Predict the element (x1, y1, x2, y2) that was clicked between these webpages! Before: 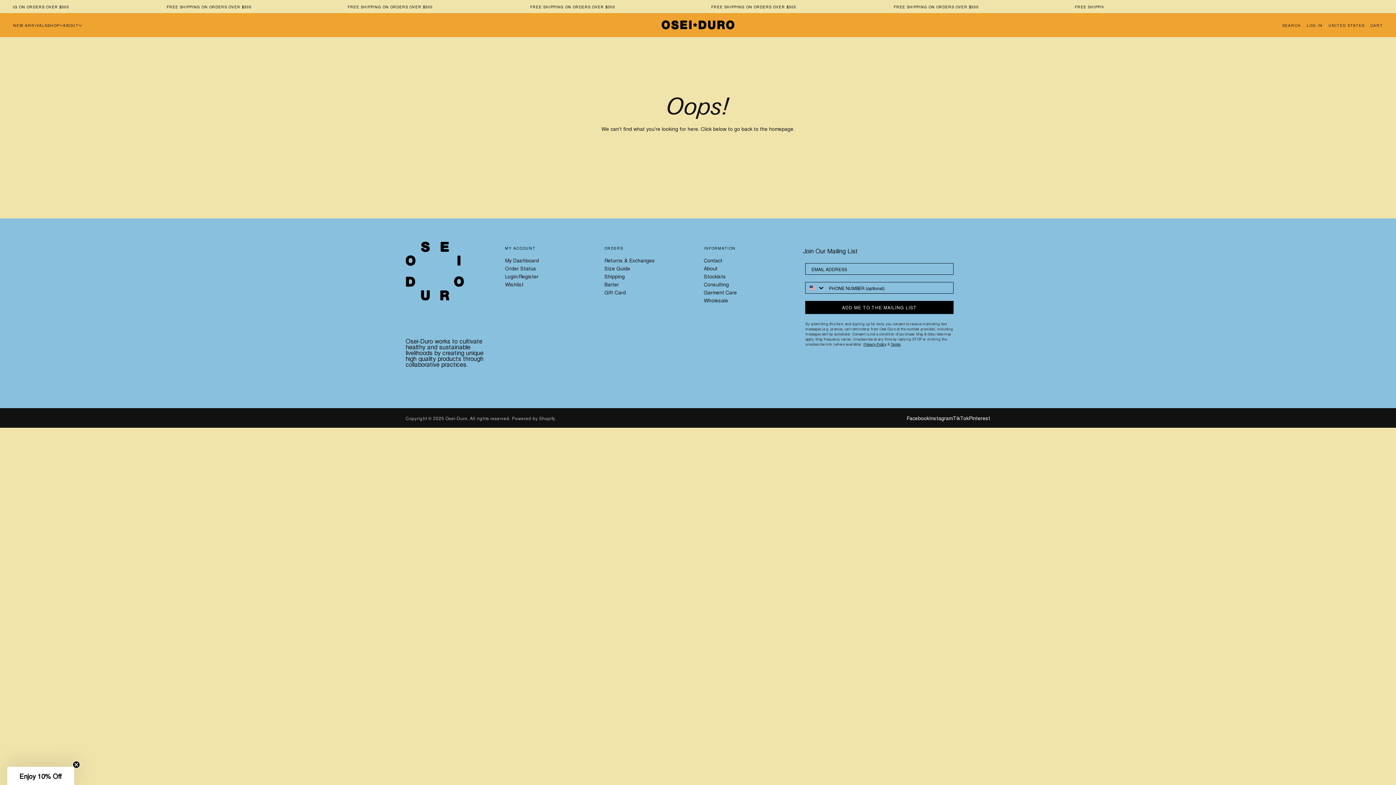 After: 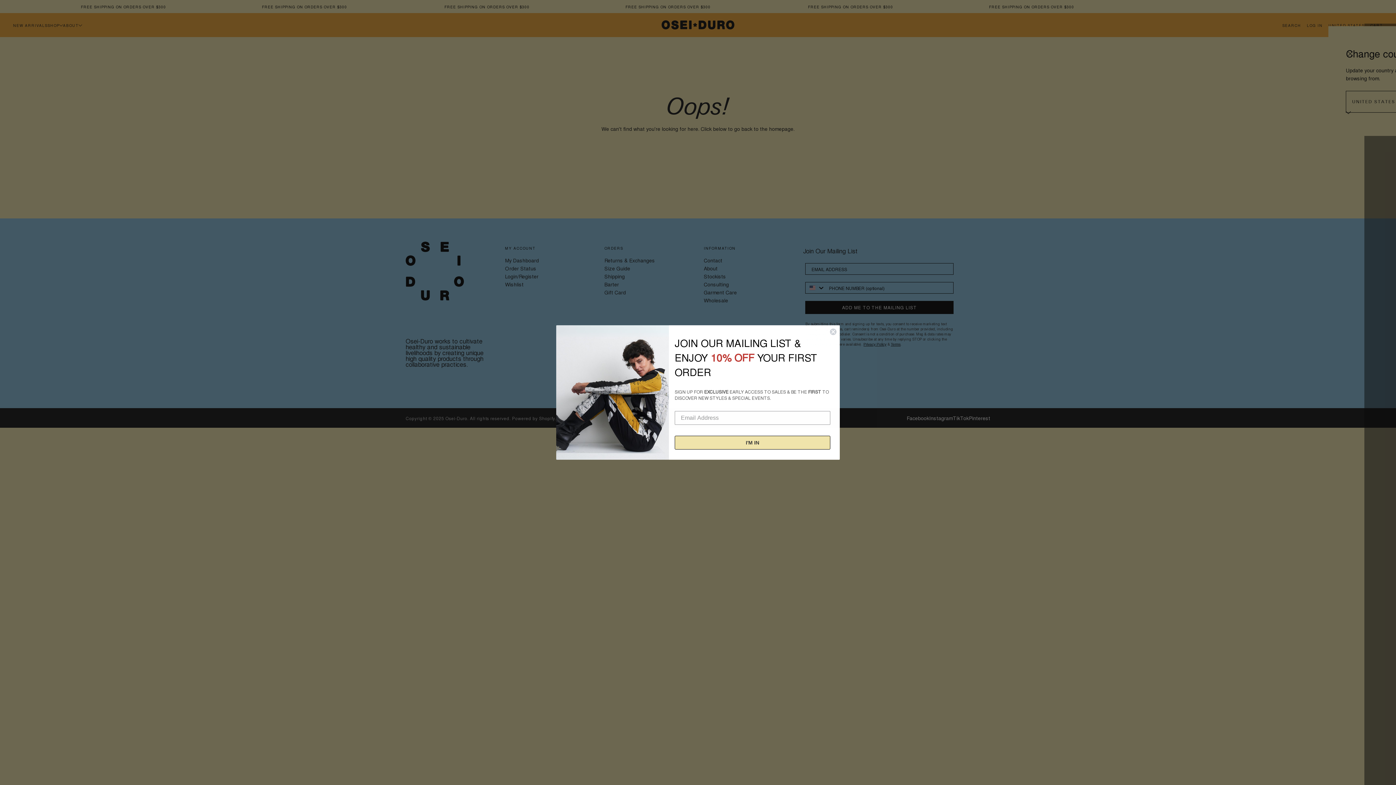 Action: bbox: (1328, 23, 1364, 27) label: Country